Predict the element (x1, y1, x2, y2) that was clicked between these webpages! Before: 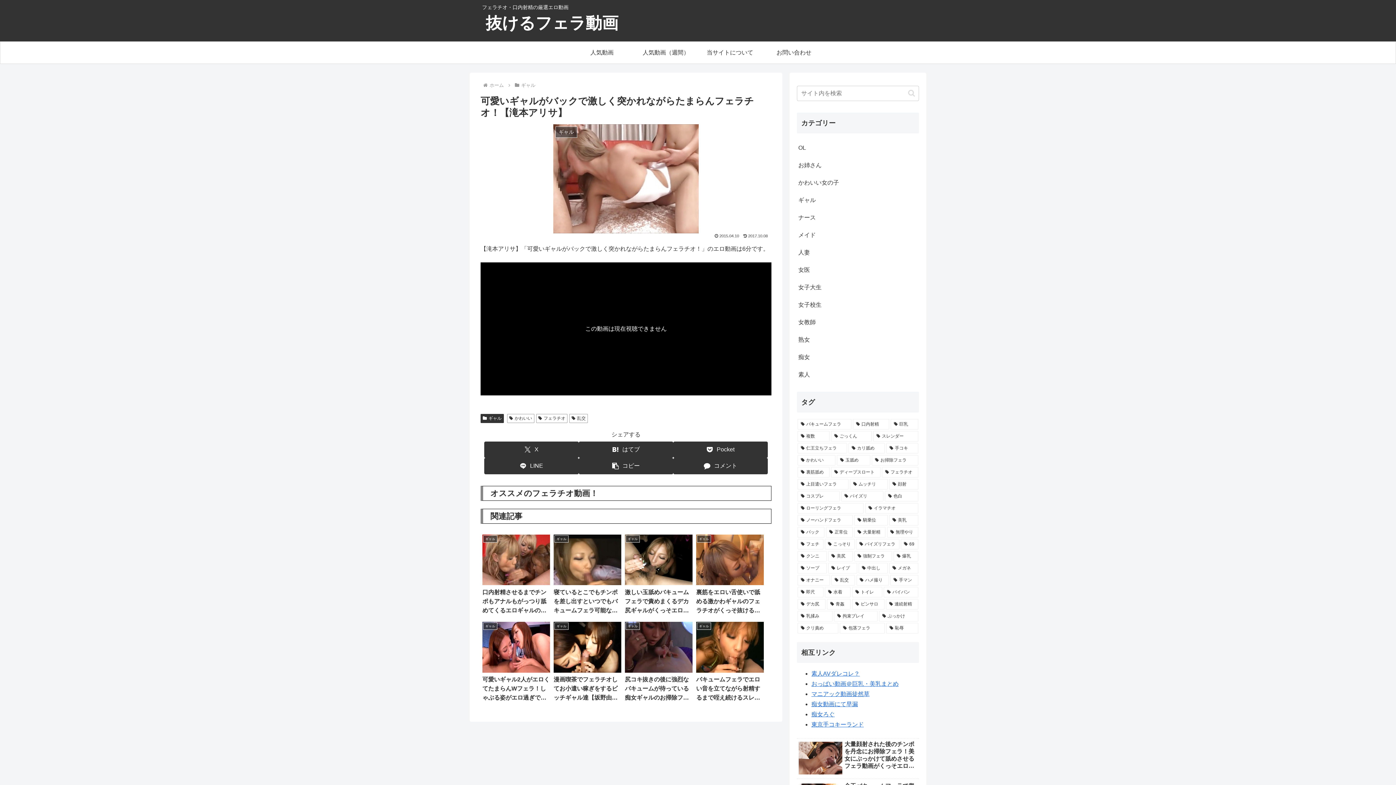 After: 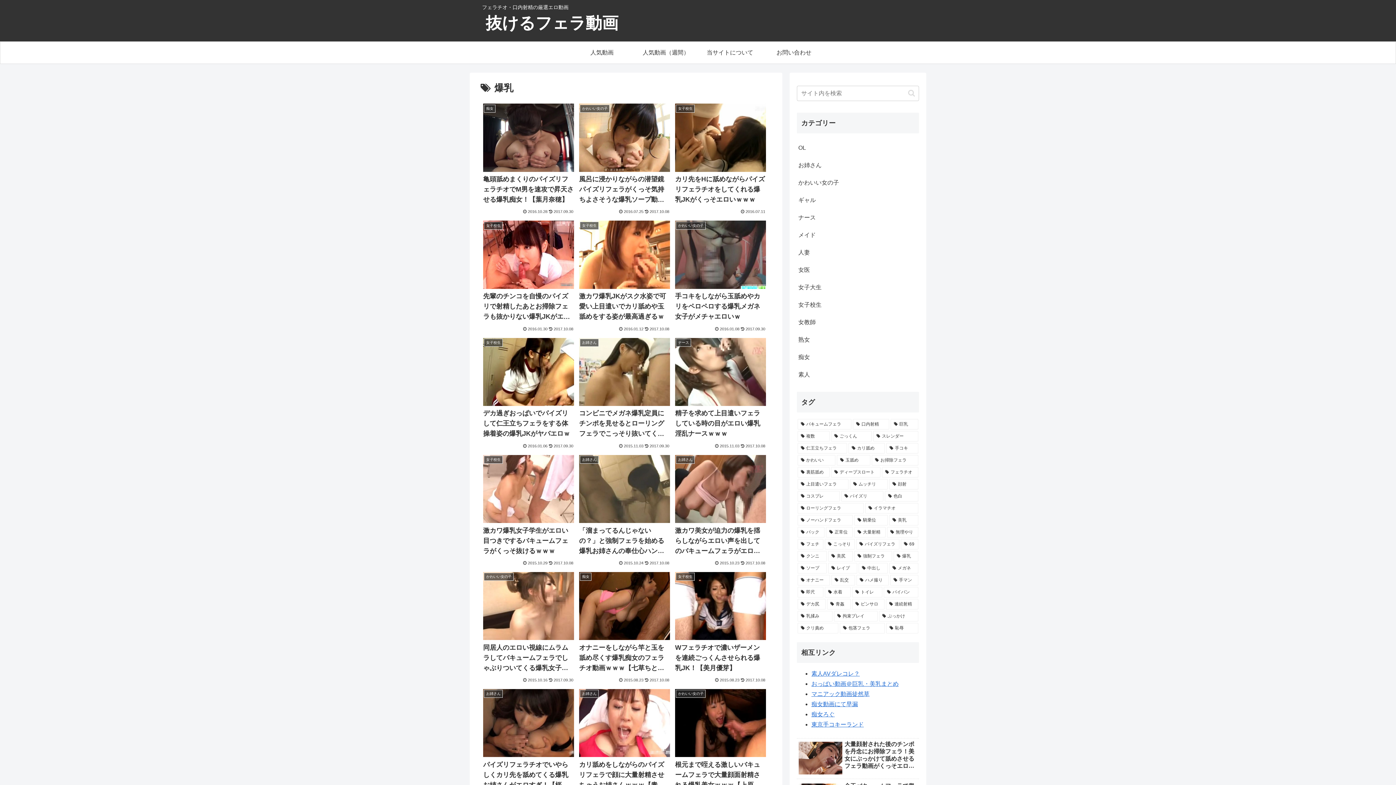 Action: label: 爆乳 (39個の項目) bbox: (893, 551, 918, 561)